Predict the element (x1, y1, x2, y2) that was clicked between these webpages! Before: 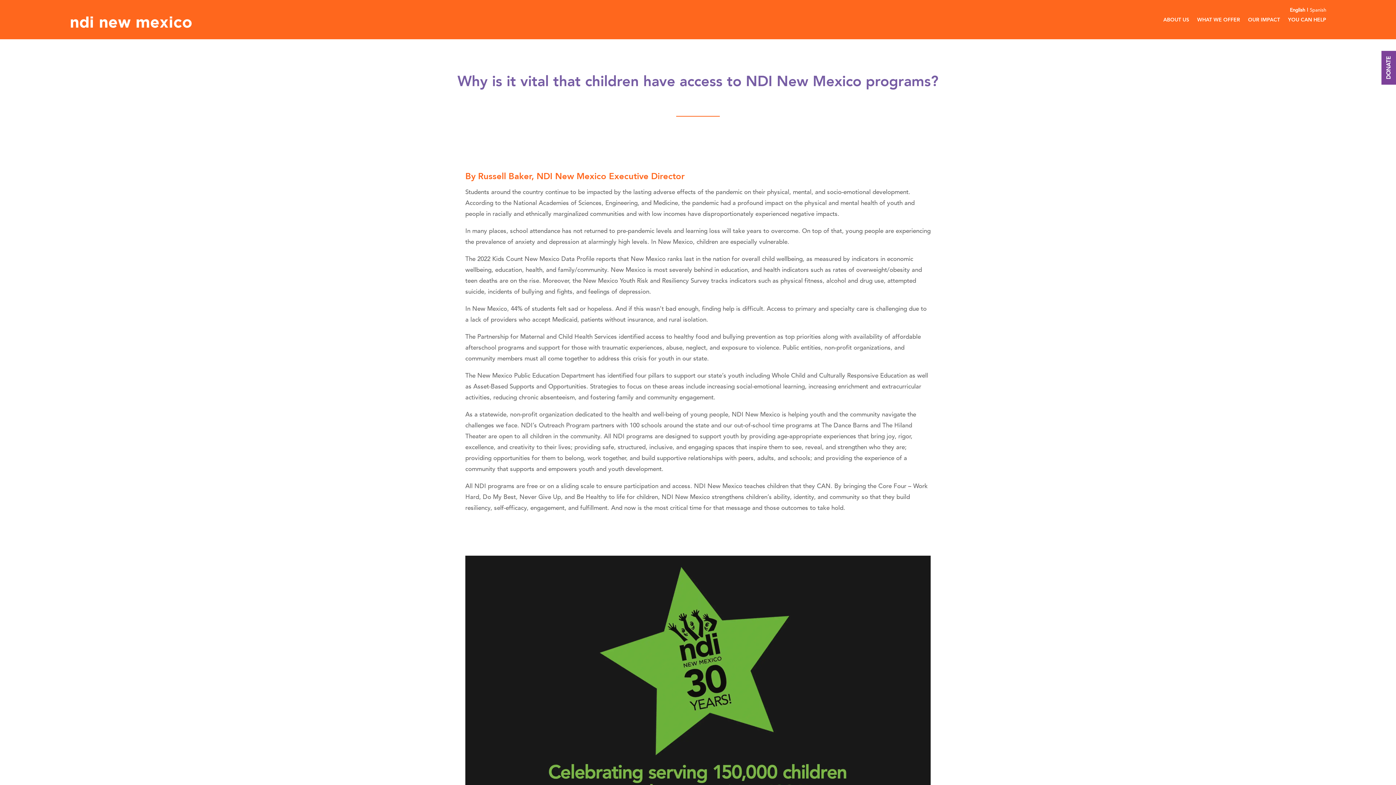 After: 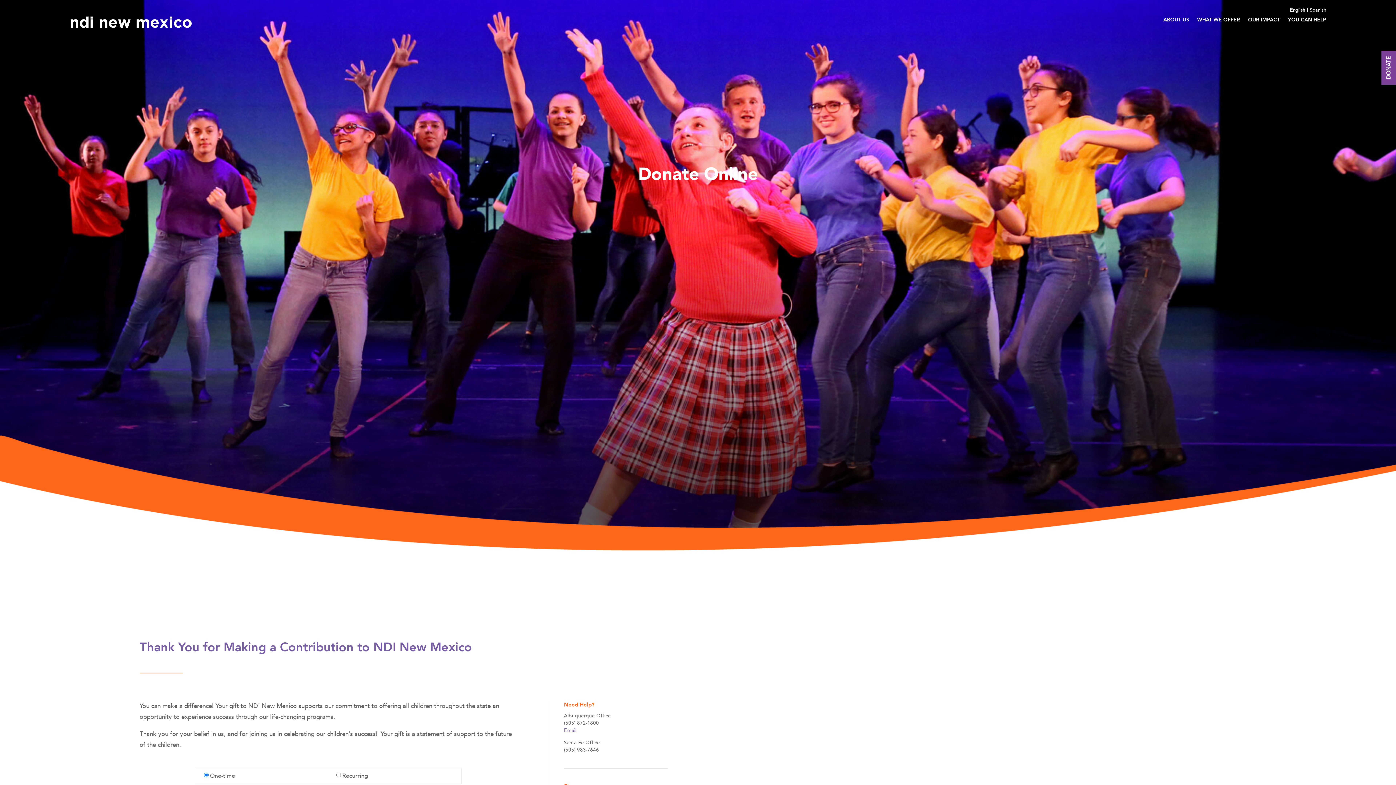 Action: label: DONATE bbox: (1381, 50, 1396, 84)